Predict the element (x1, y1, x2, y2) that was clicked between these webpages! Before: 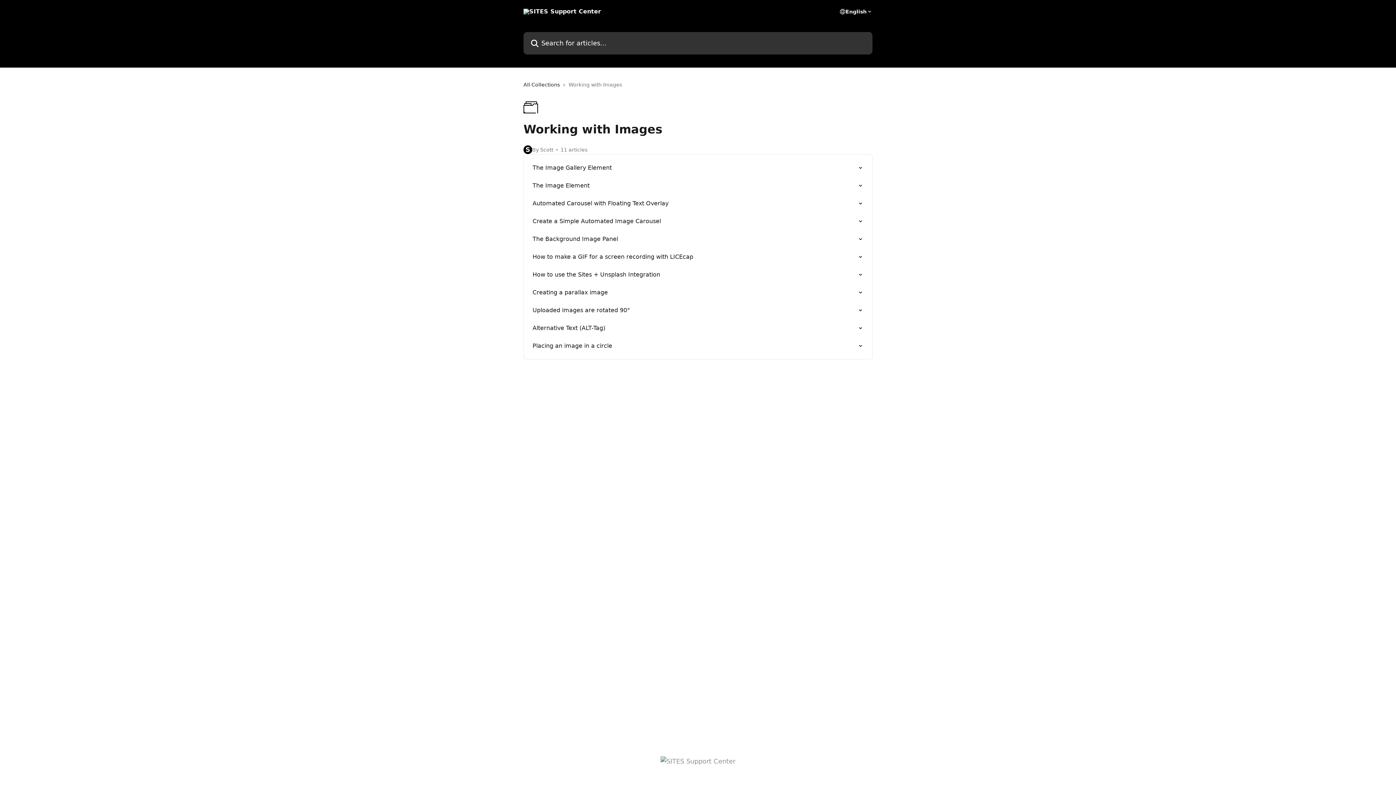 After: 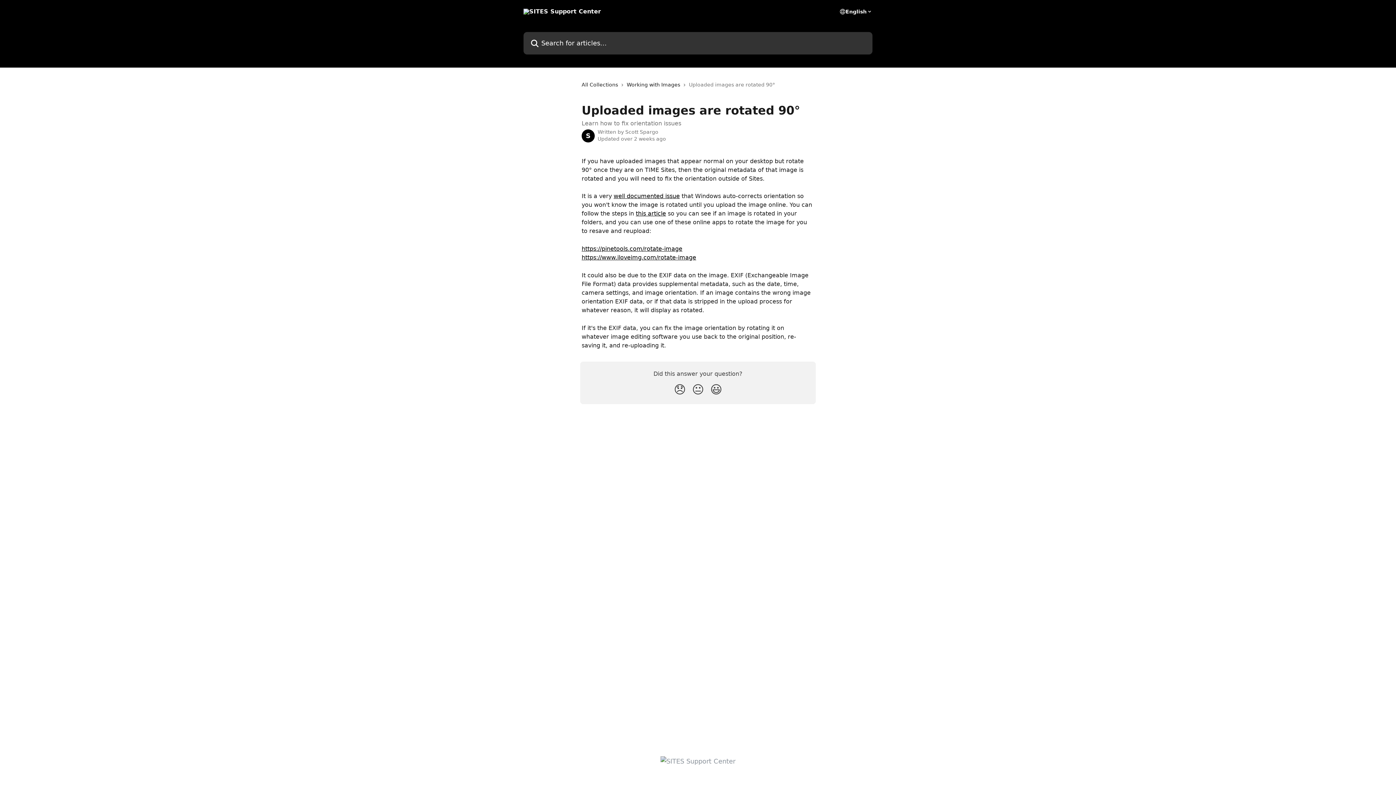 Action: label: Uploaded images are rotated 90° bbox: (528, 301, 868, 319)